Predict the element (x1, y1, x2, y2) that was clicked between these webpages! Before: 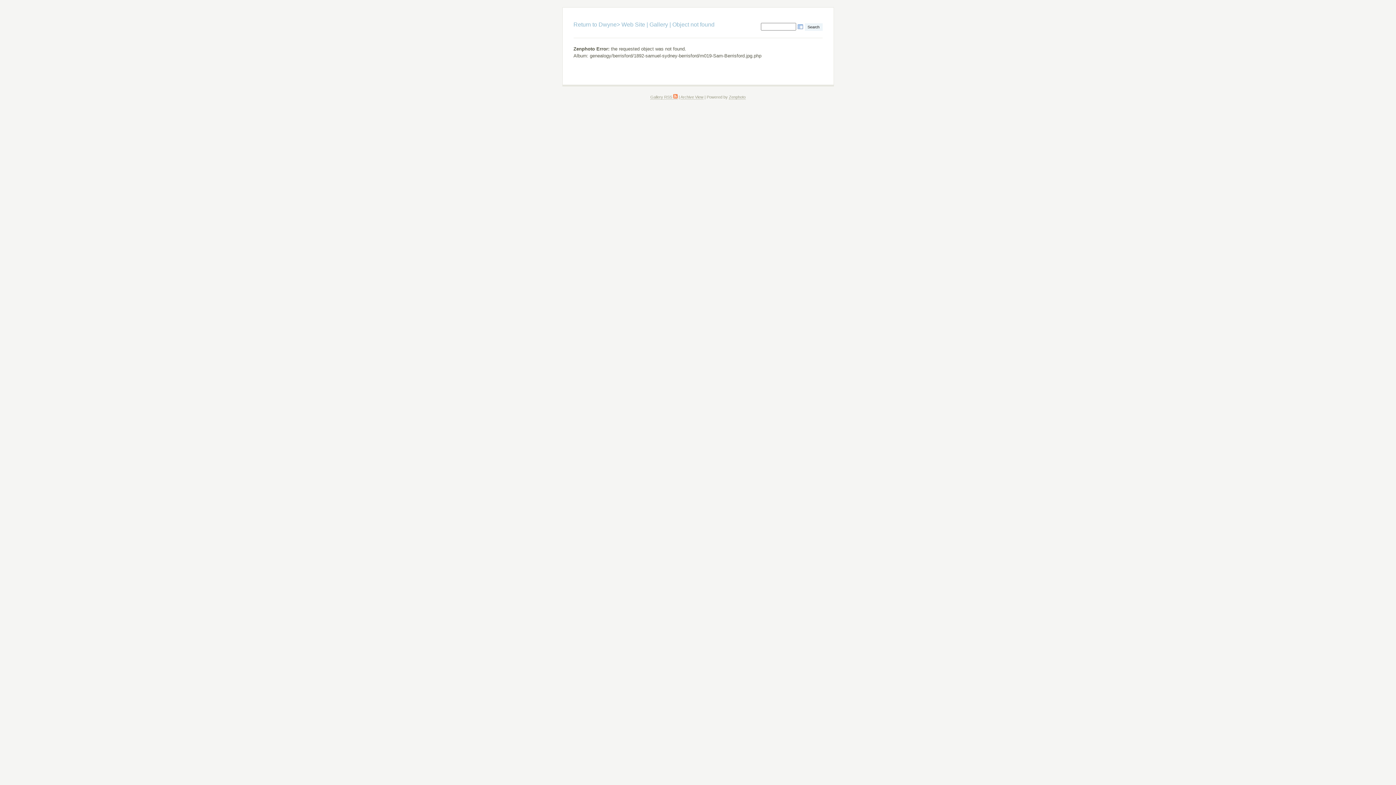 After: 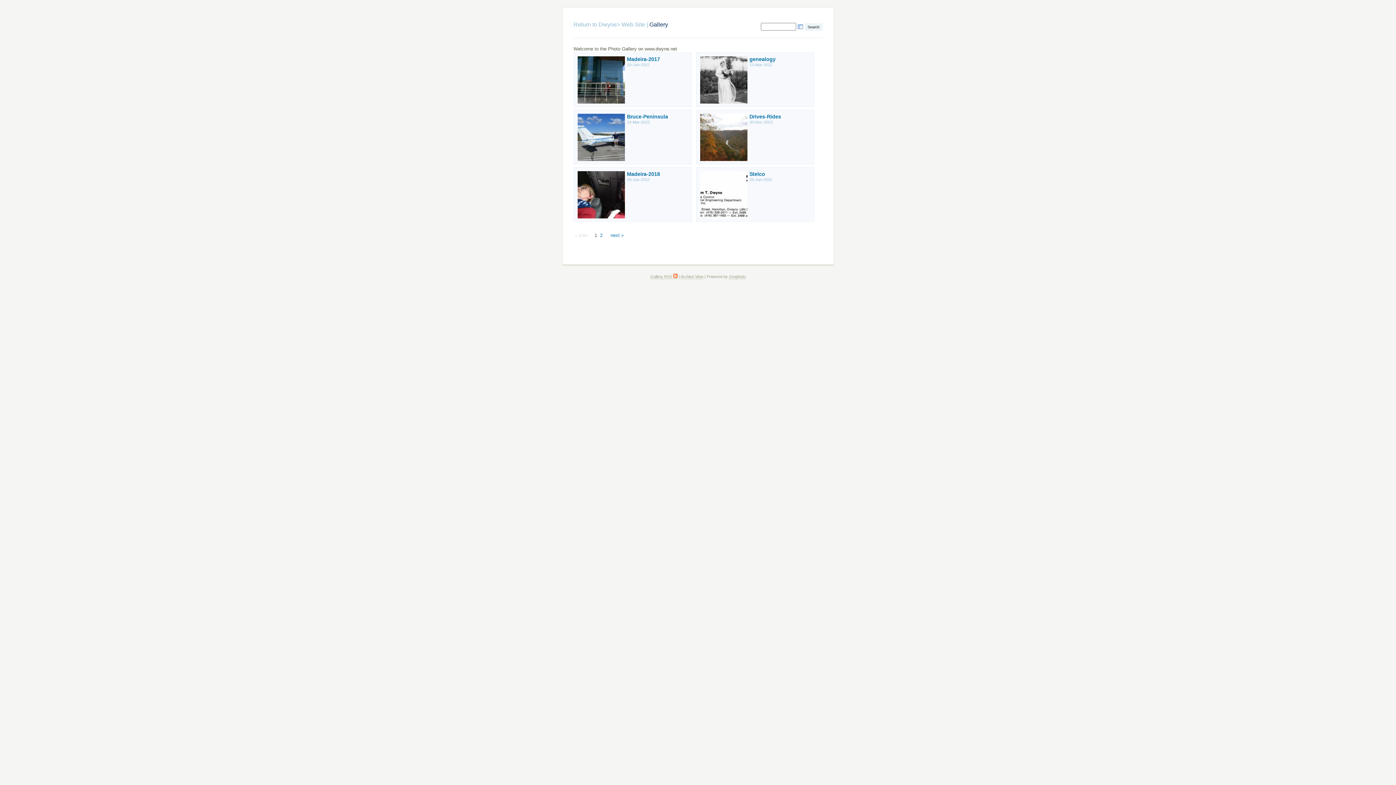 Action: label: Gallery bbox: (649, 21, 668, 27)